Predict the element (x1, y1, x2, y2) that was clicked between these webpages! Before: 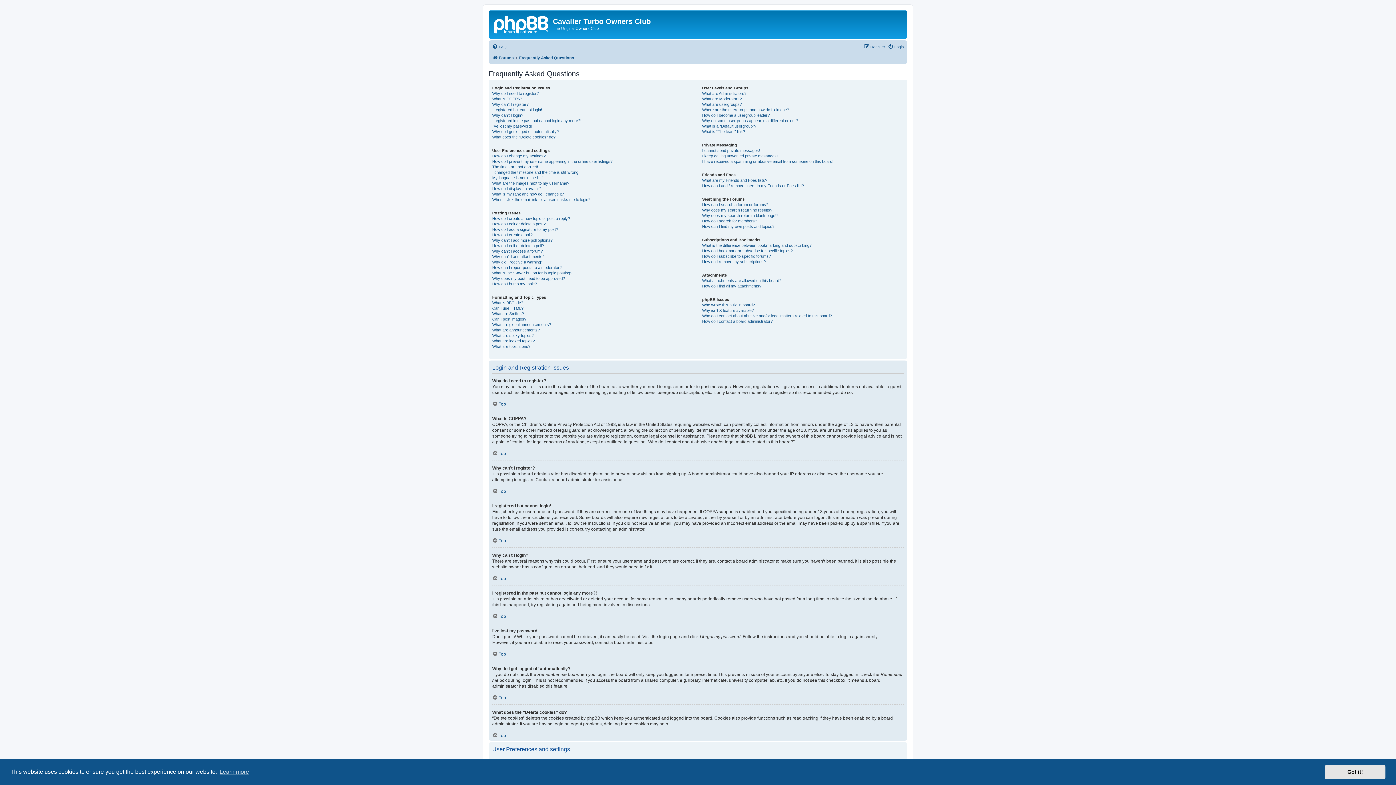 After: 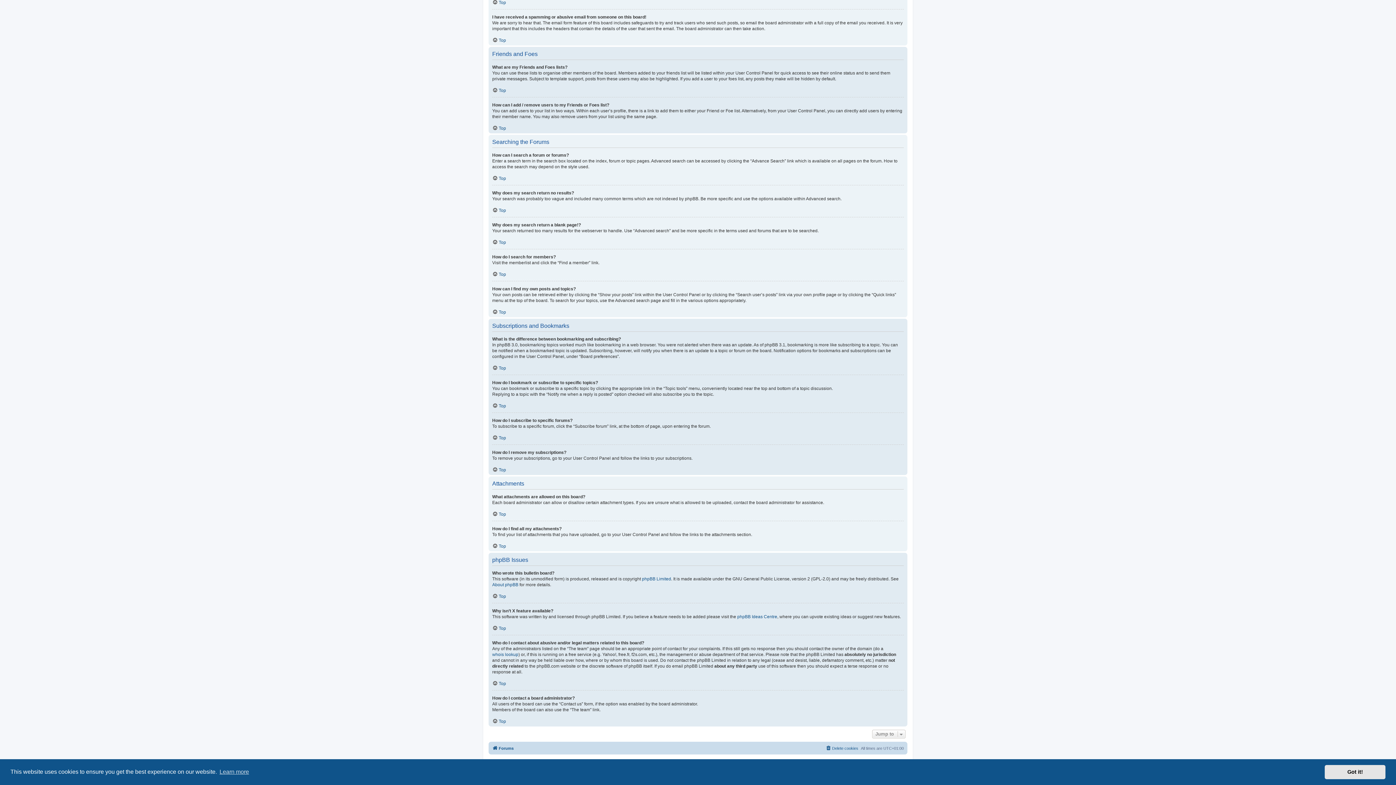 Action: label: I have received a spamming or abusive email from someone on this board! bbox: (702, 158, 833, 164)